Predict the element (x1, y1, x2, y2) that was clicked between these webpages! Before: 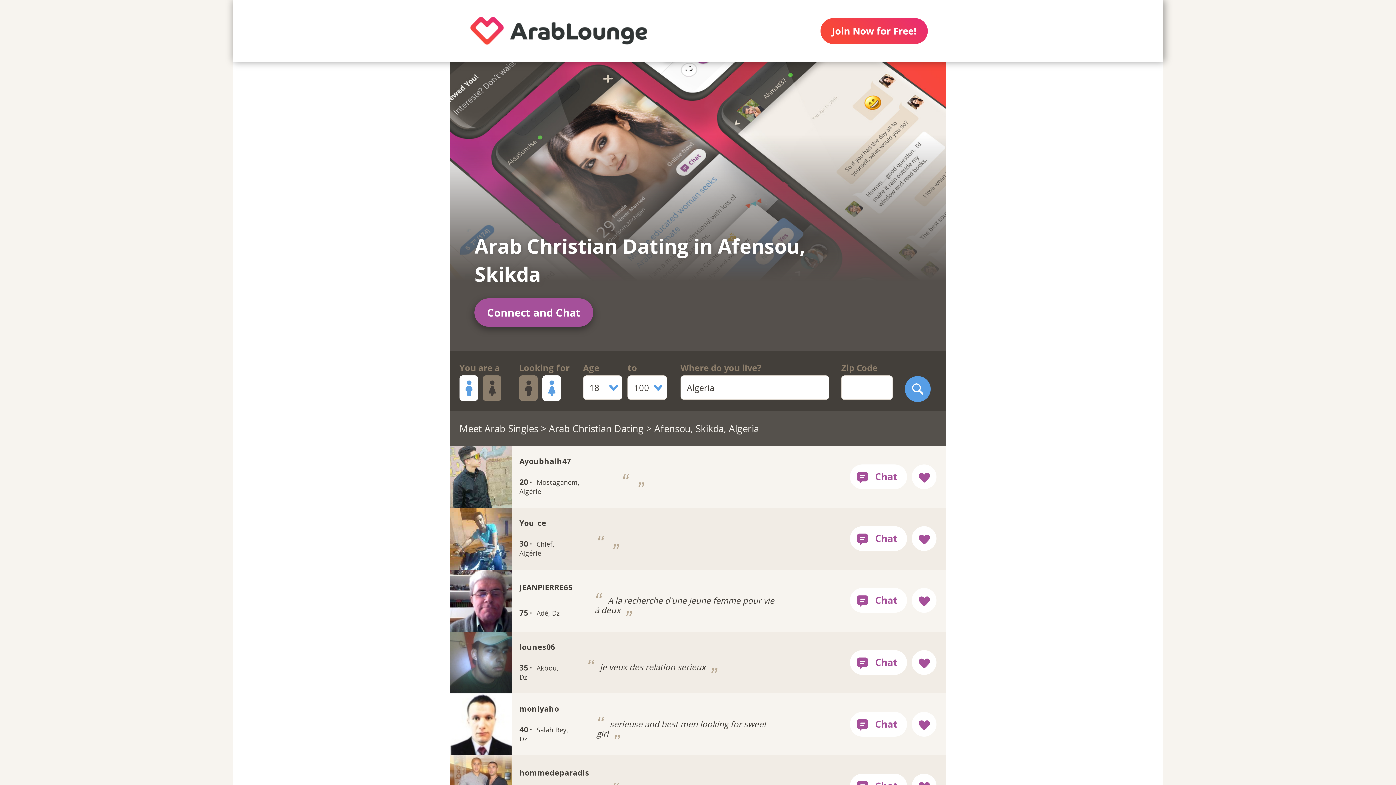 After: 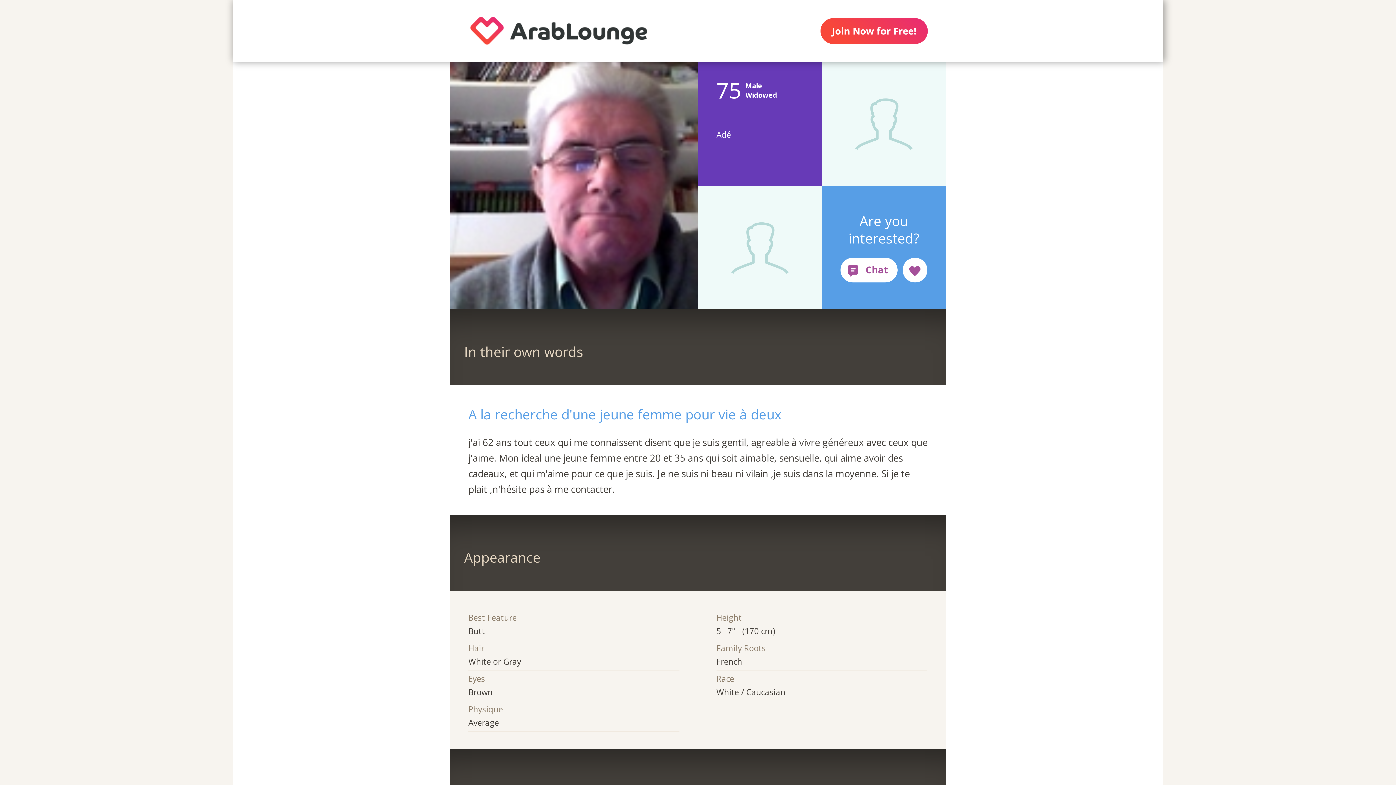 Action: bbox: (450, 570, 793, 631) label: JEANPIERRE65
75 · Adé, Dz
 A la recherche d'une jeune femme pour vie à deux 